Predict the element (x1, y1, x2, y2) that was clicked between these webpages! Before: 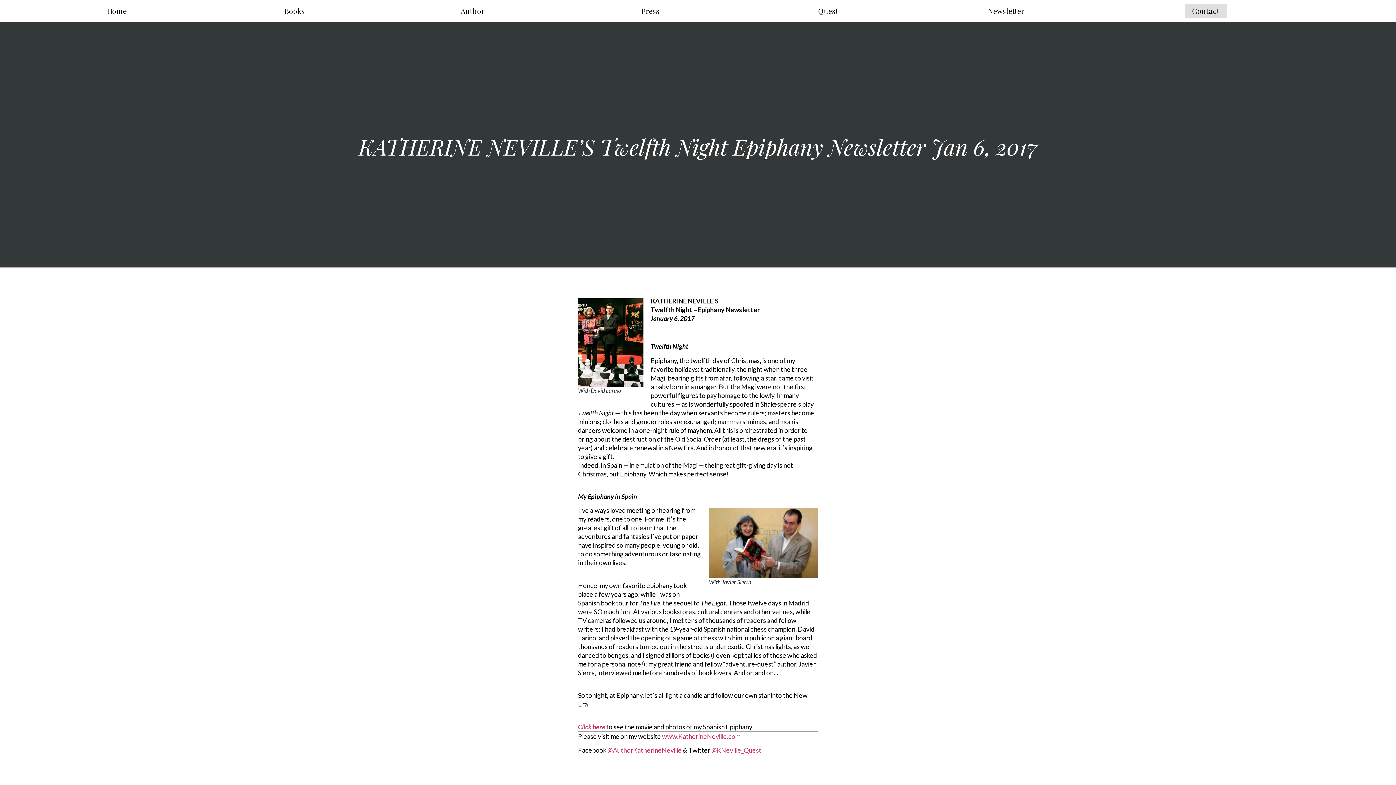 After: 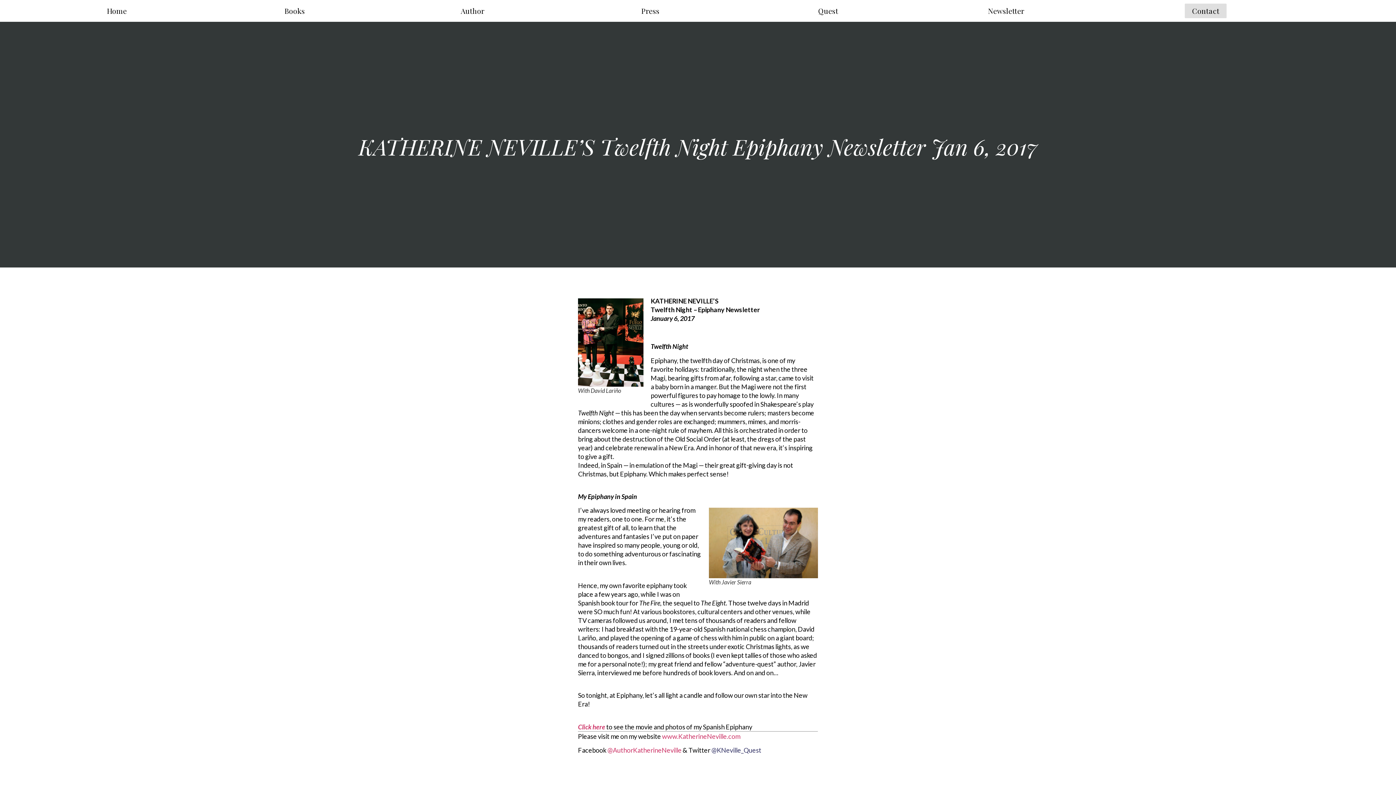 Action: bbox: (711, 746, 761, 754) label: @KNeville_Quest